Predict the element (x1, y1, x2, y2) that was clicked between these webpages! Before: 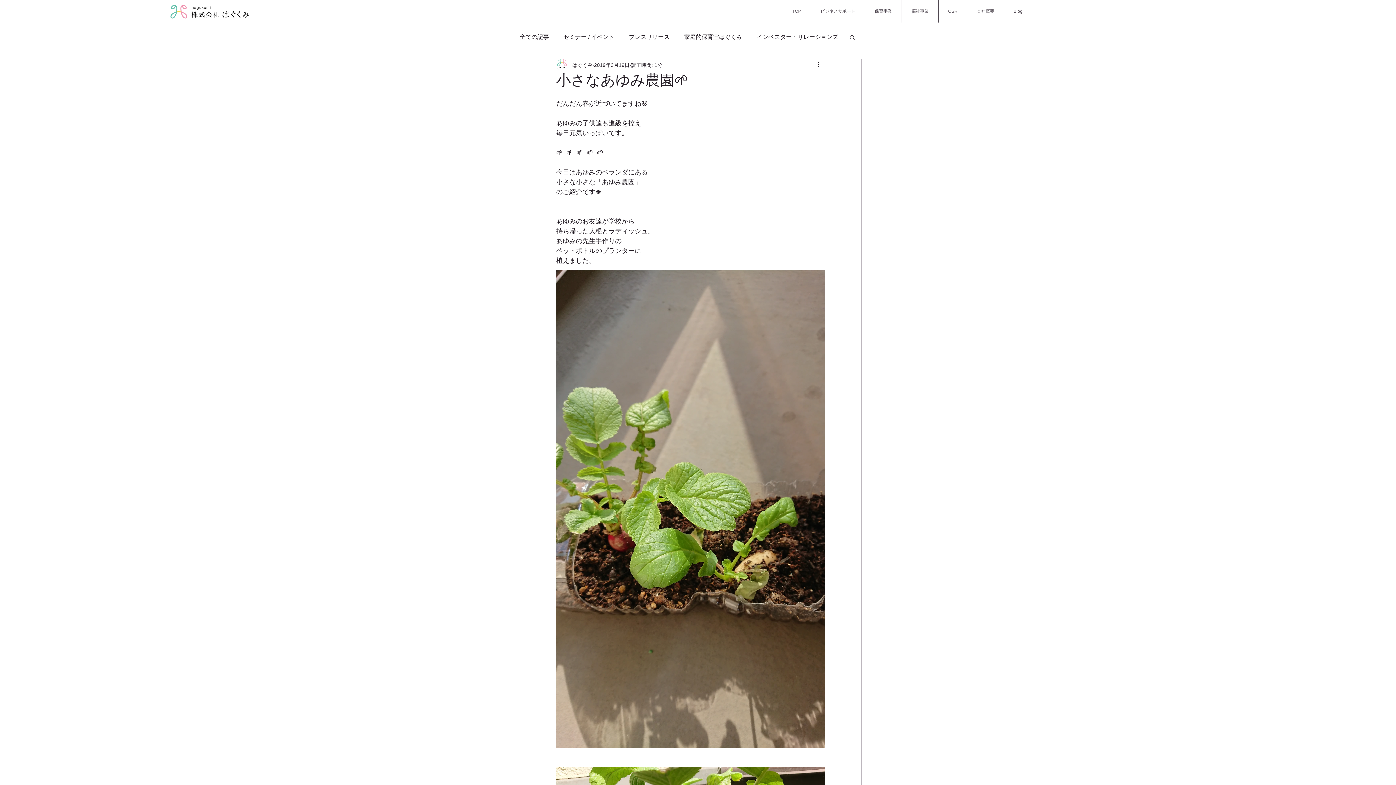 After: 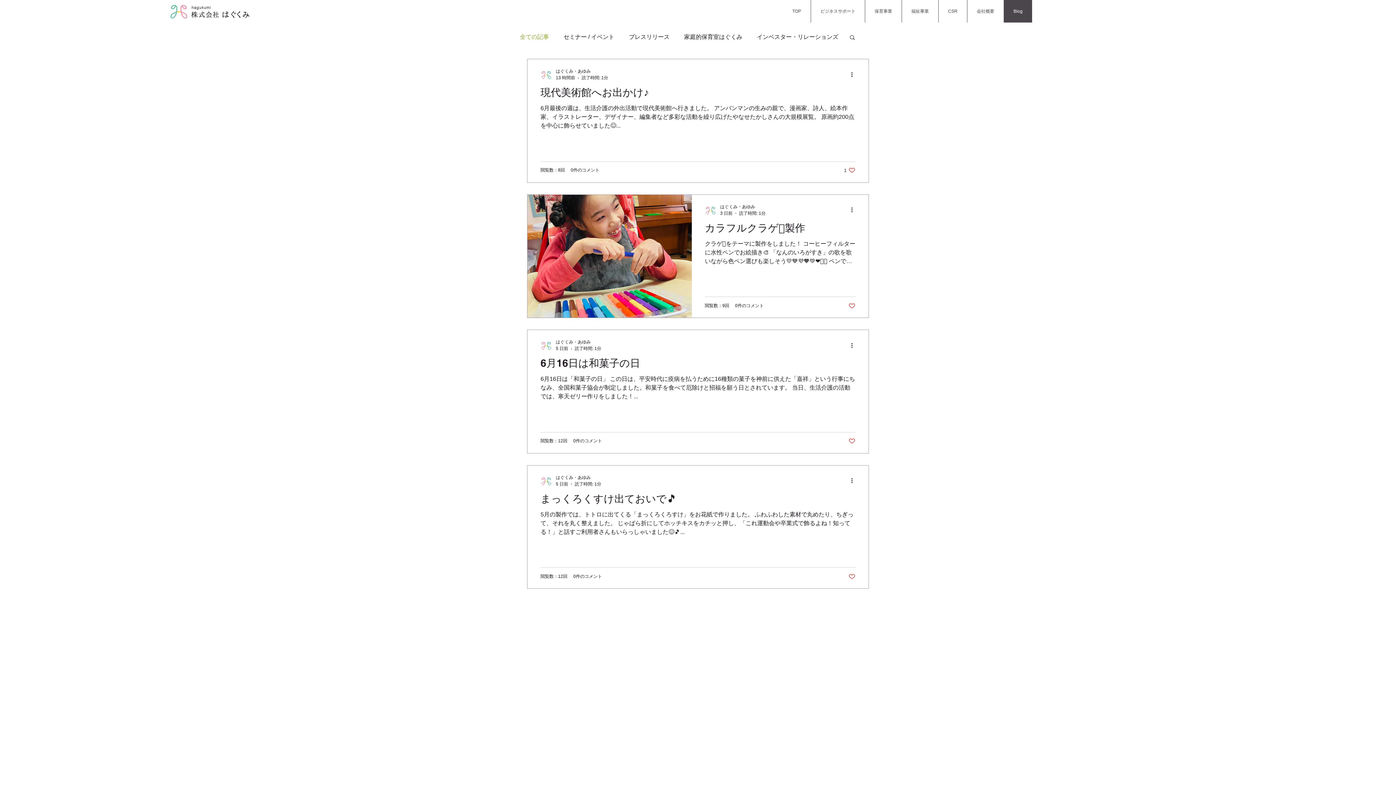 Action: bbox: (1004, 0, 1032, 22) label: Blog